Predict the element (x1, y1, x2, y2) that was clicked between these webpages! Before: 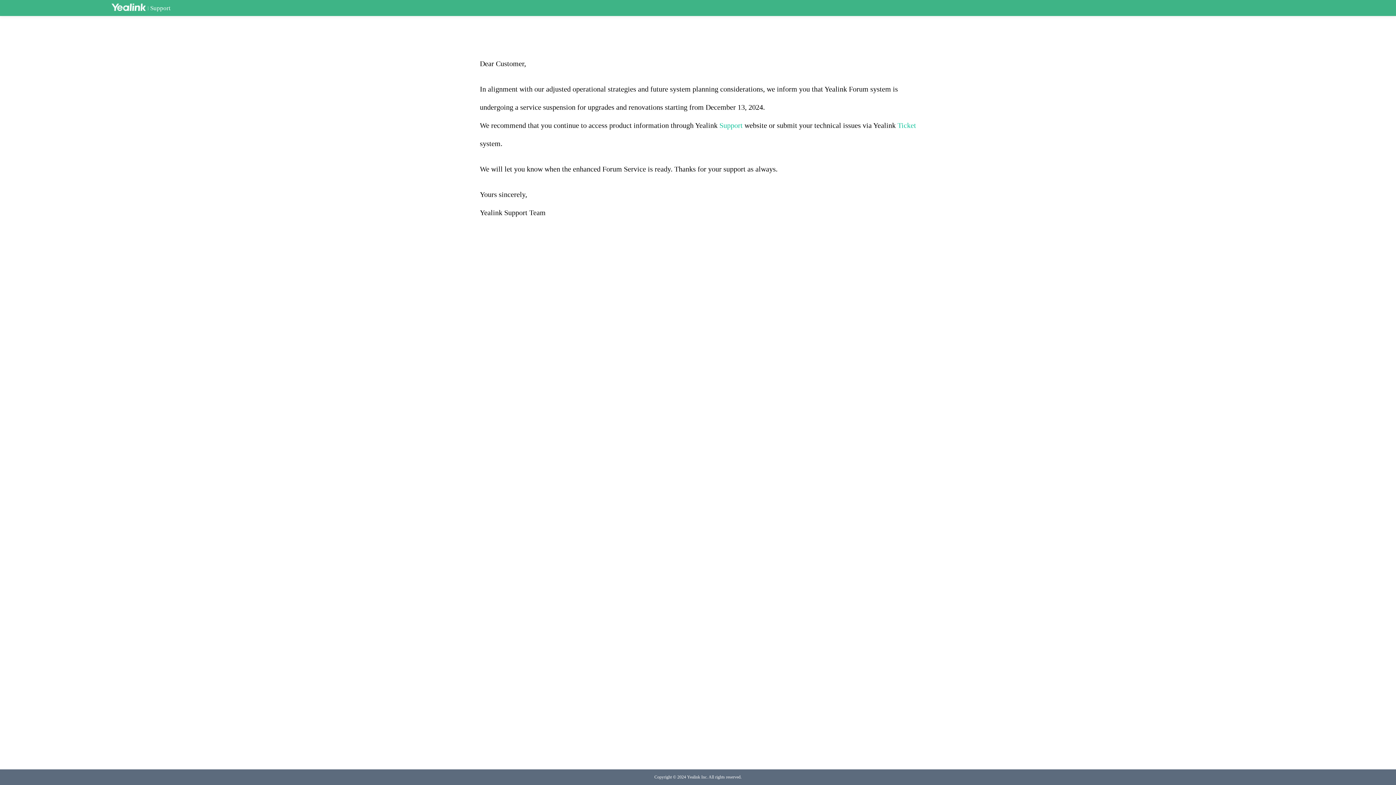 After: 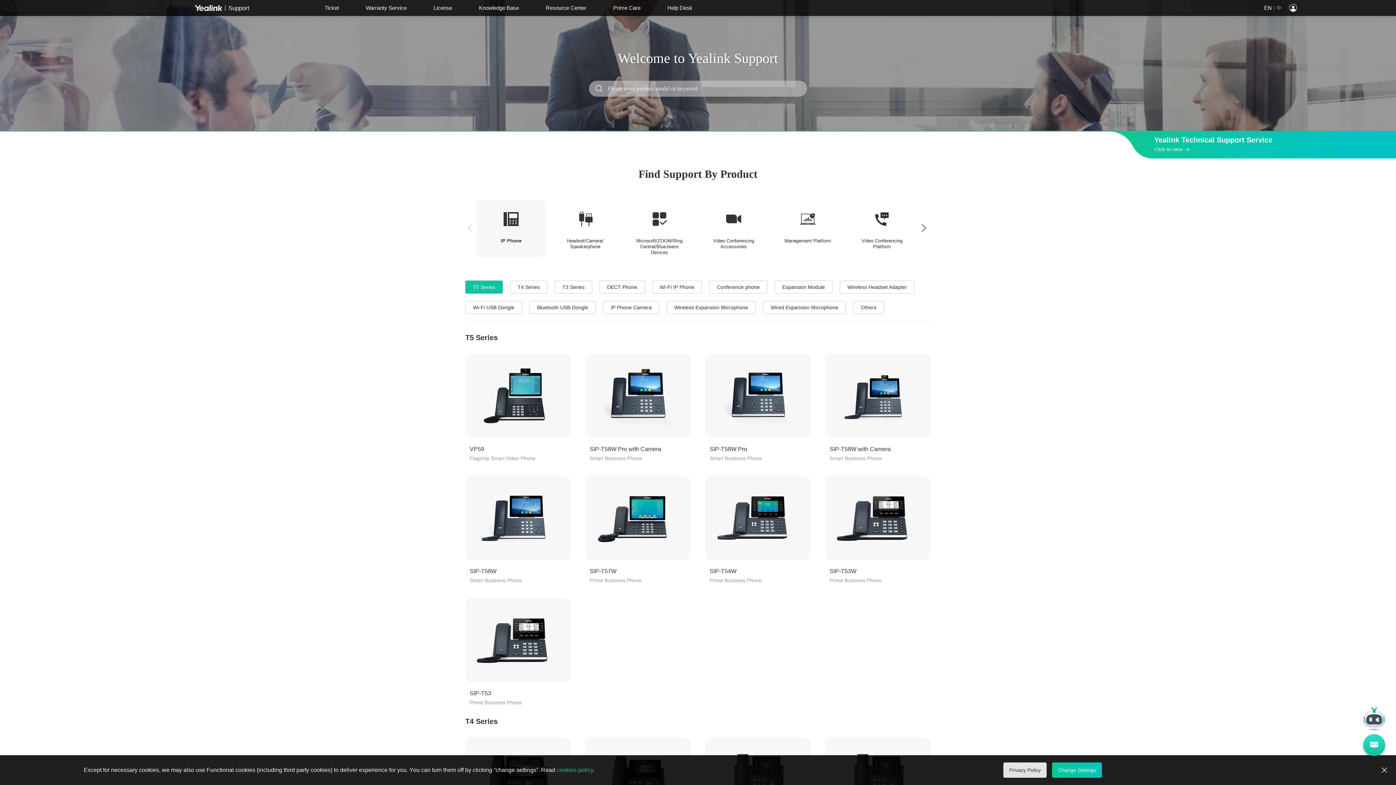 Action: label: Support bbox: (719, 121, 742, 129)